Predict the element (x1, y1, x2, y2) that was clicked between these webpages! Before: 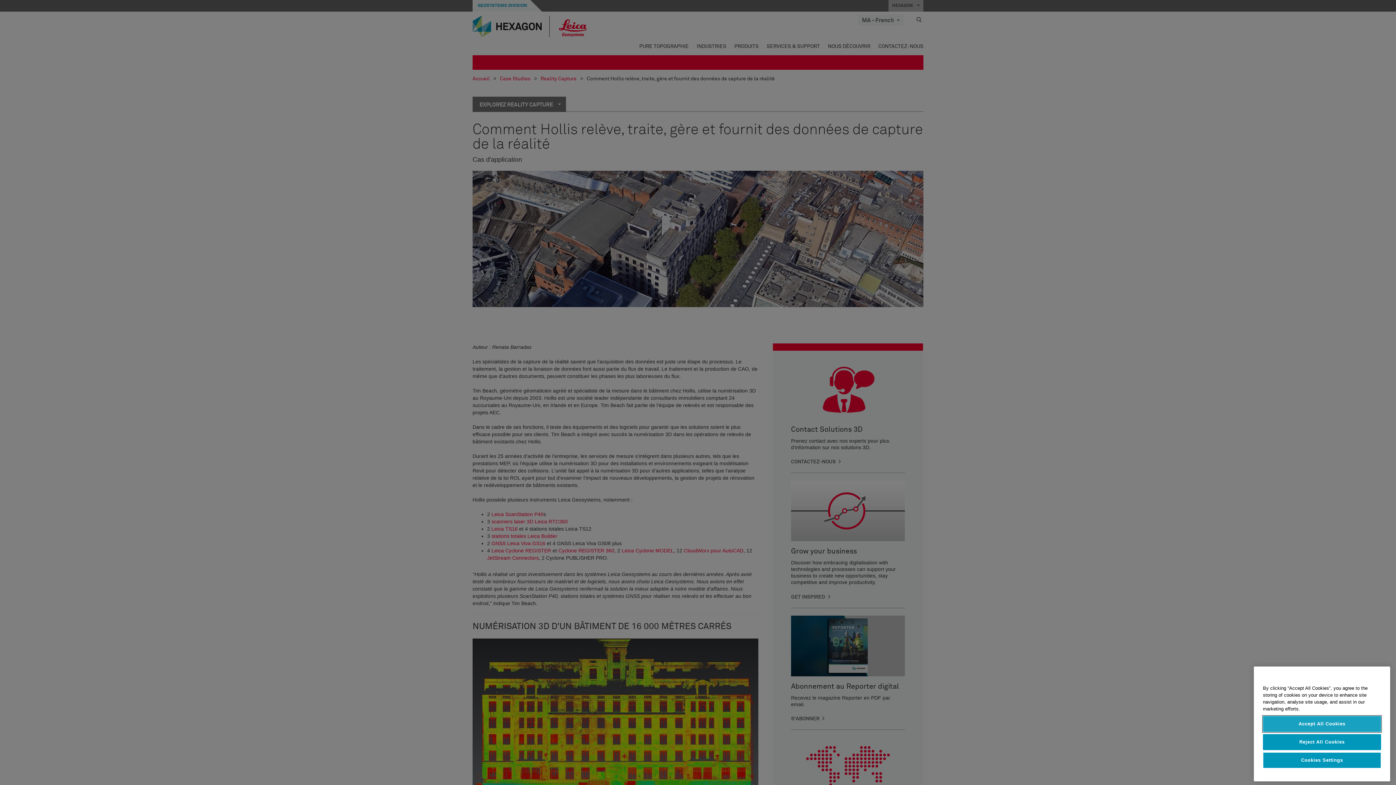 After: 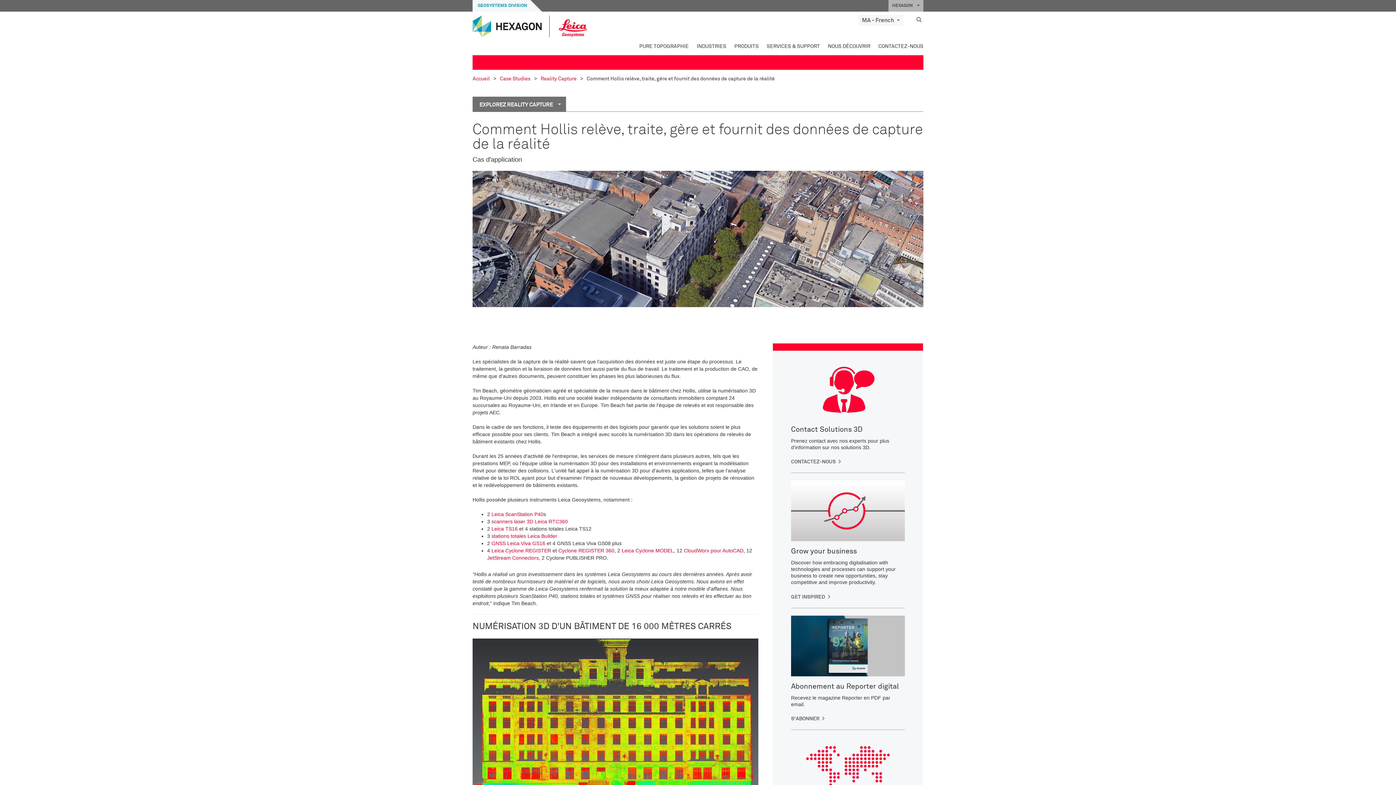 Action: bbox: (1263, 776, 1381, 792) label: Accept All Cookies